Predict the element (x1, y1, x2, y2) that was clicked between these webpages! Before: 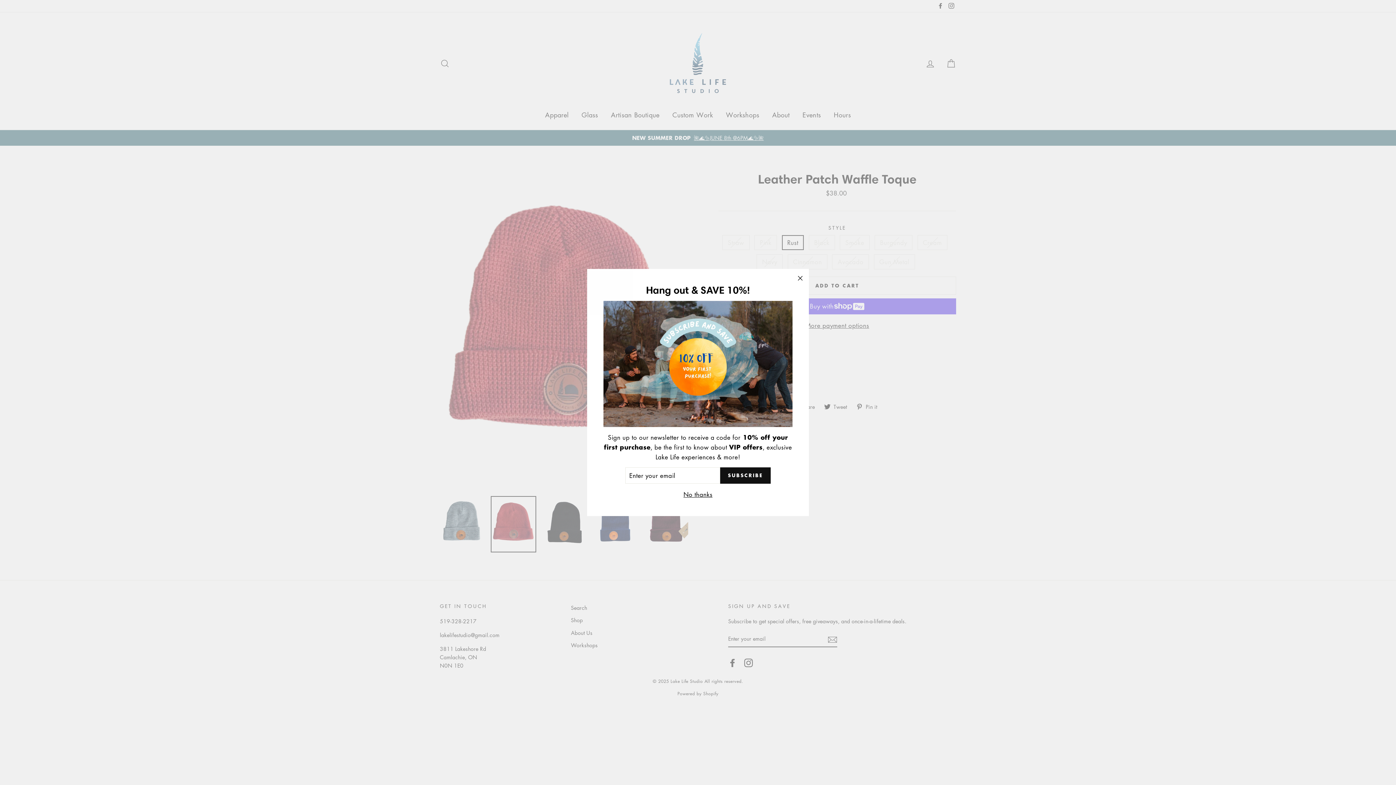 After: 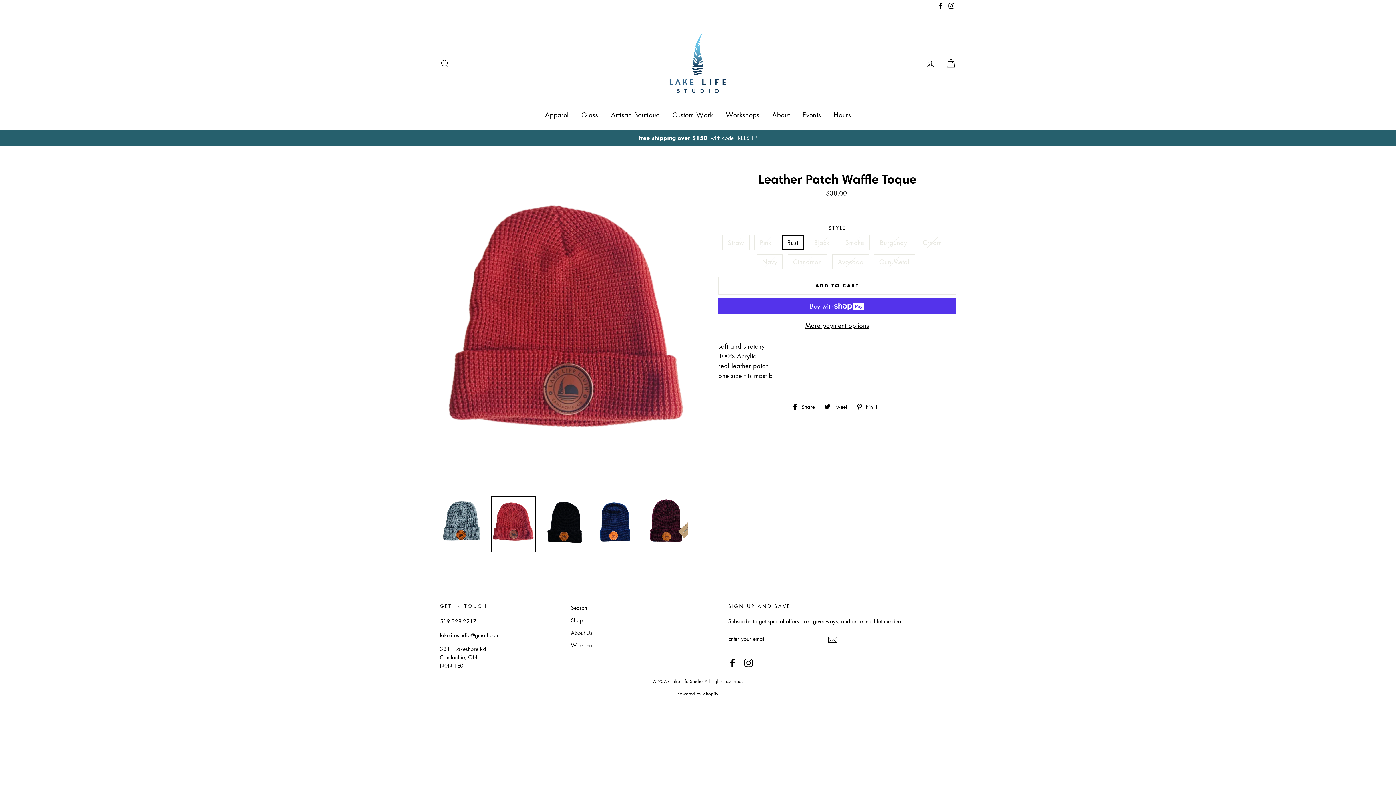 Action: bbox: (681, 489, 714, 499) label: No thanks